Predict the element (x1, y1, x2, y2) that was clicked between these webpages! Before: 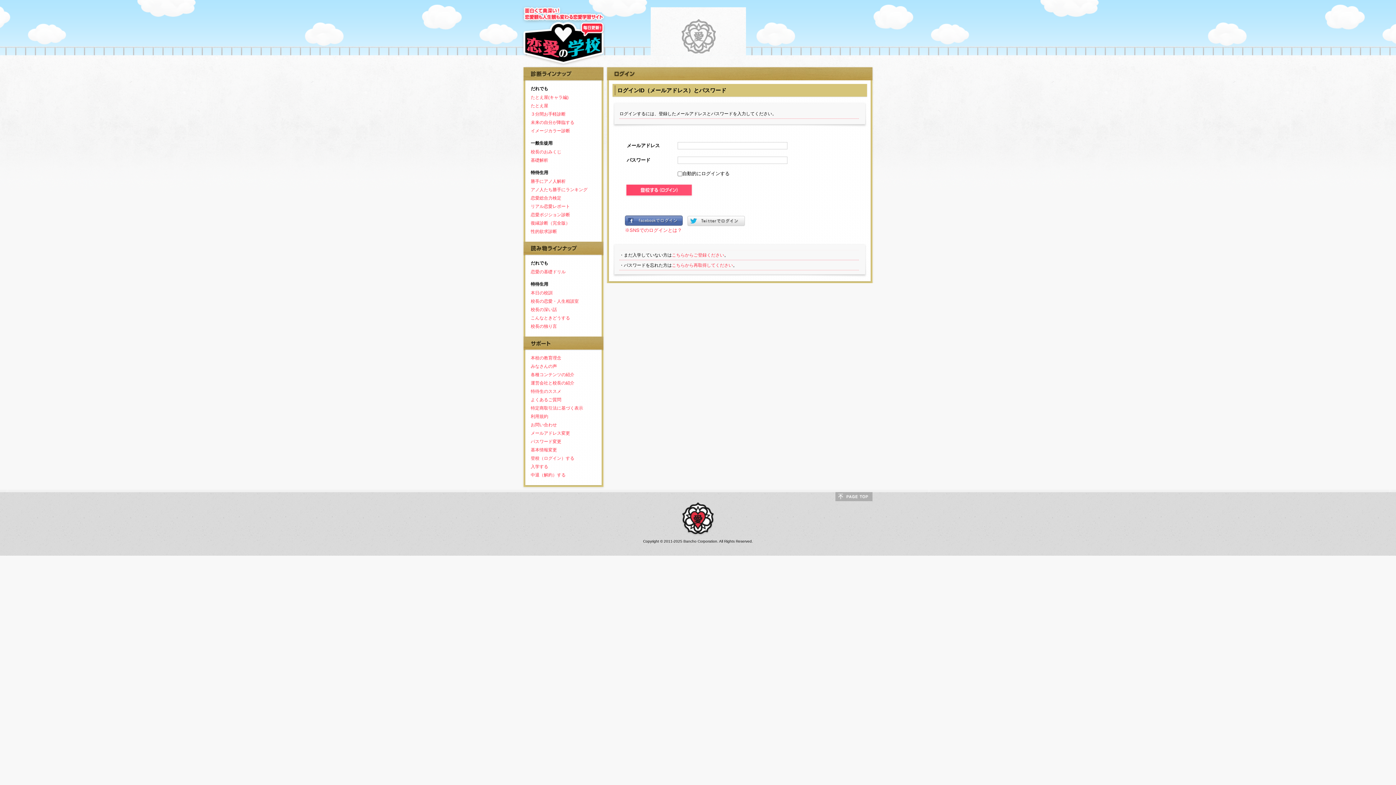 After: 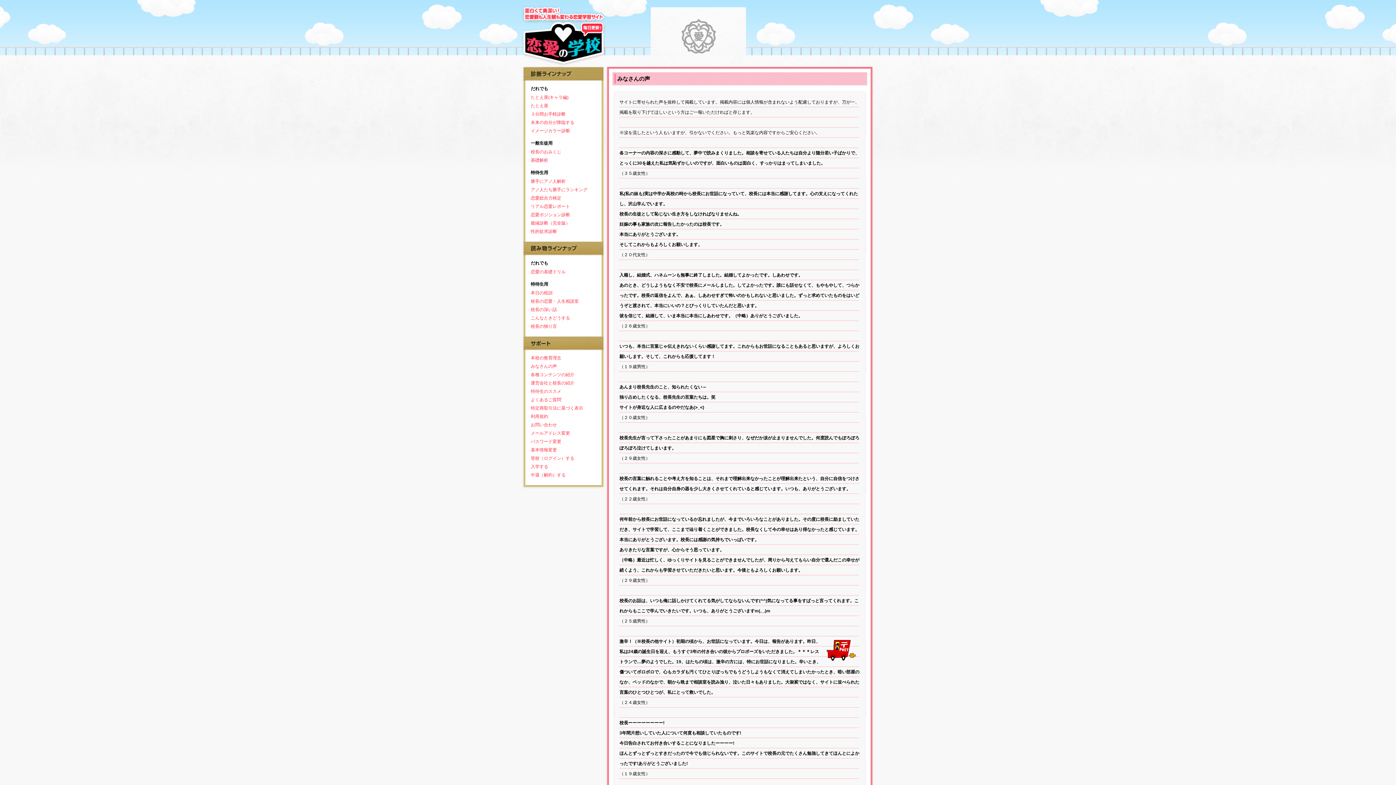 Action: bbox: (530, 364, 557, 369) label: みなさんの声